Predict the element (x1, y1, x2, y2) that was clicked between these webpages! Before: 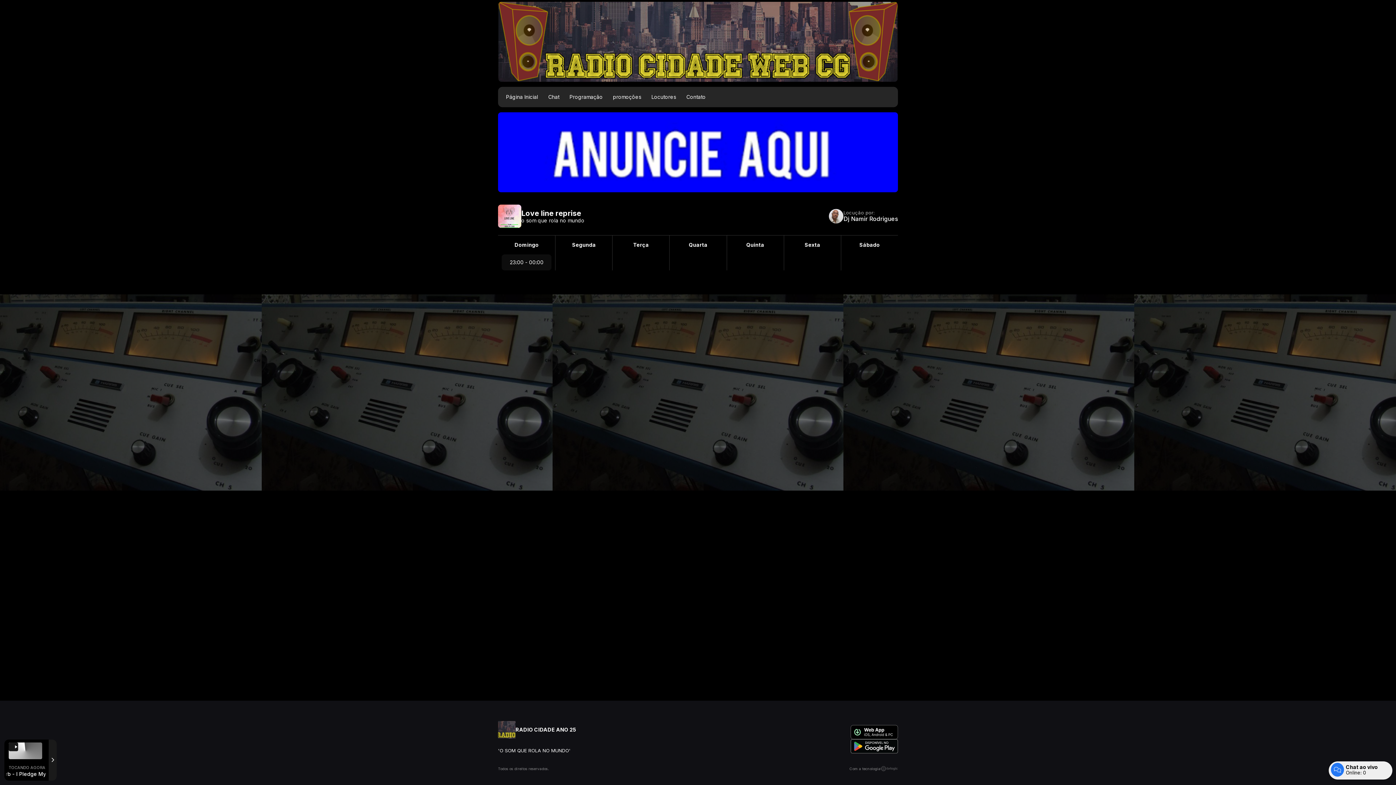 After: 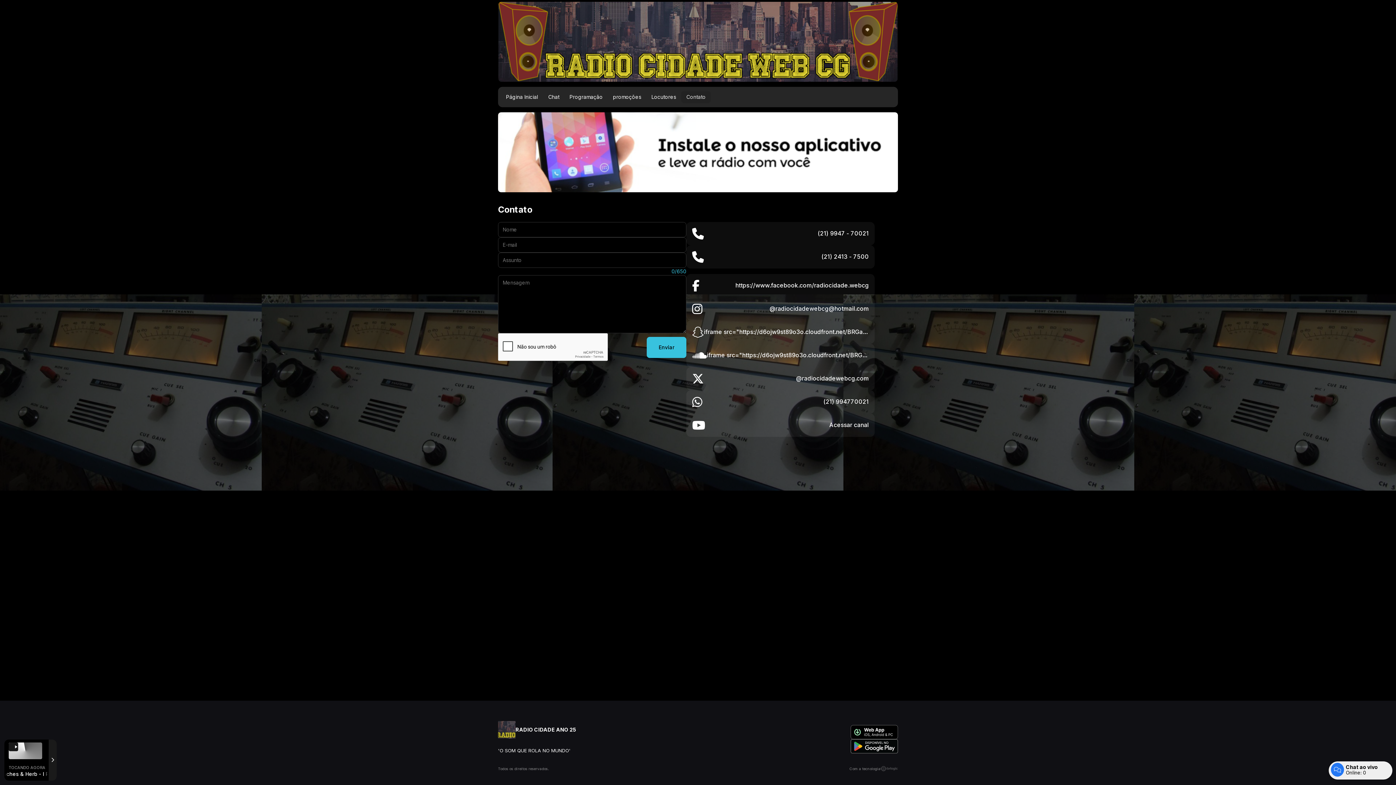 Action: label: Contato bbox: (681, 90, 711, 103)